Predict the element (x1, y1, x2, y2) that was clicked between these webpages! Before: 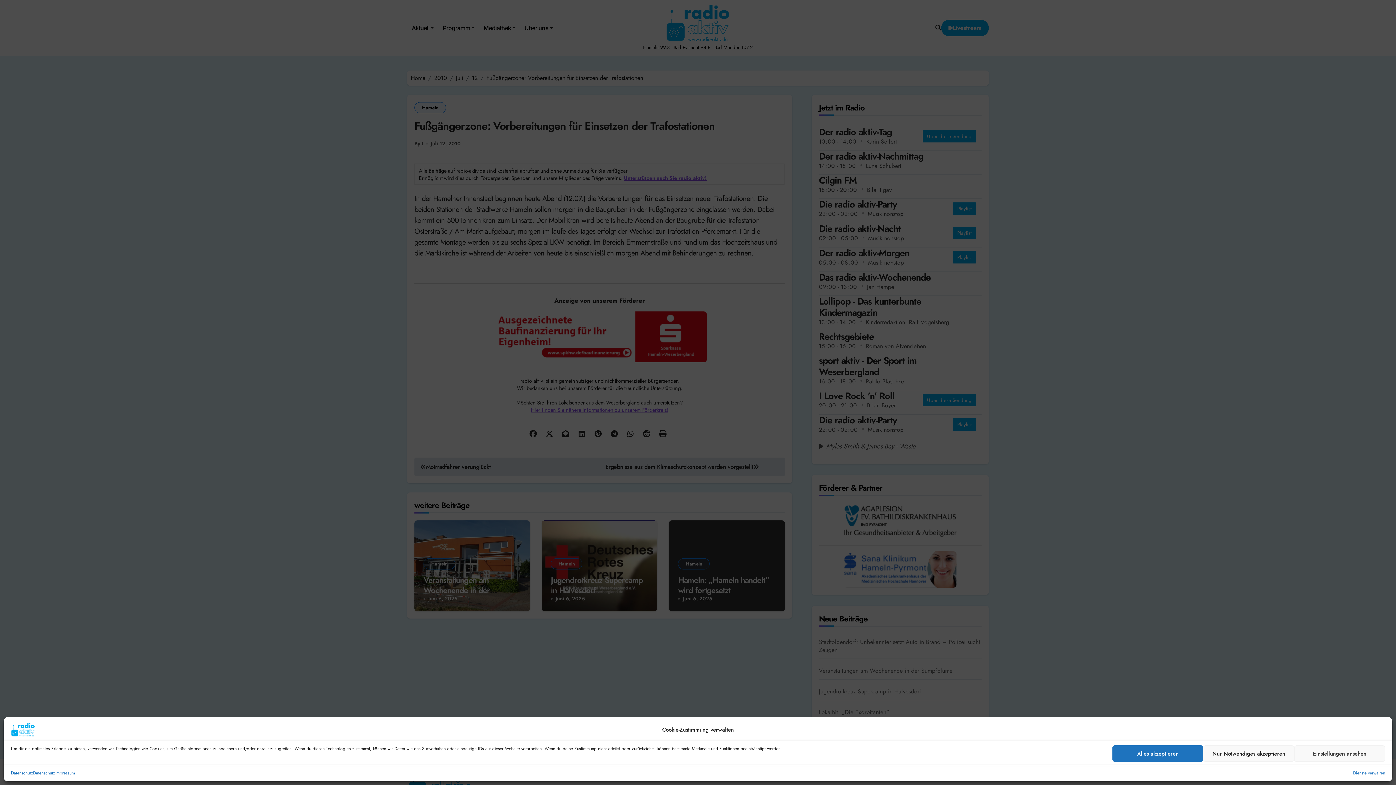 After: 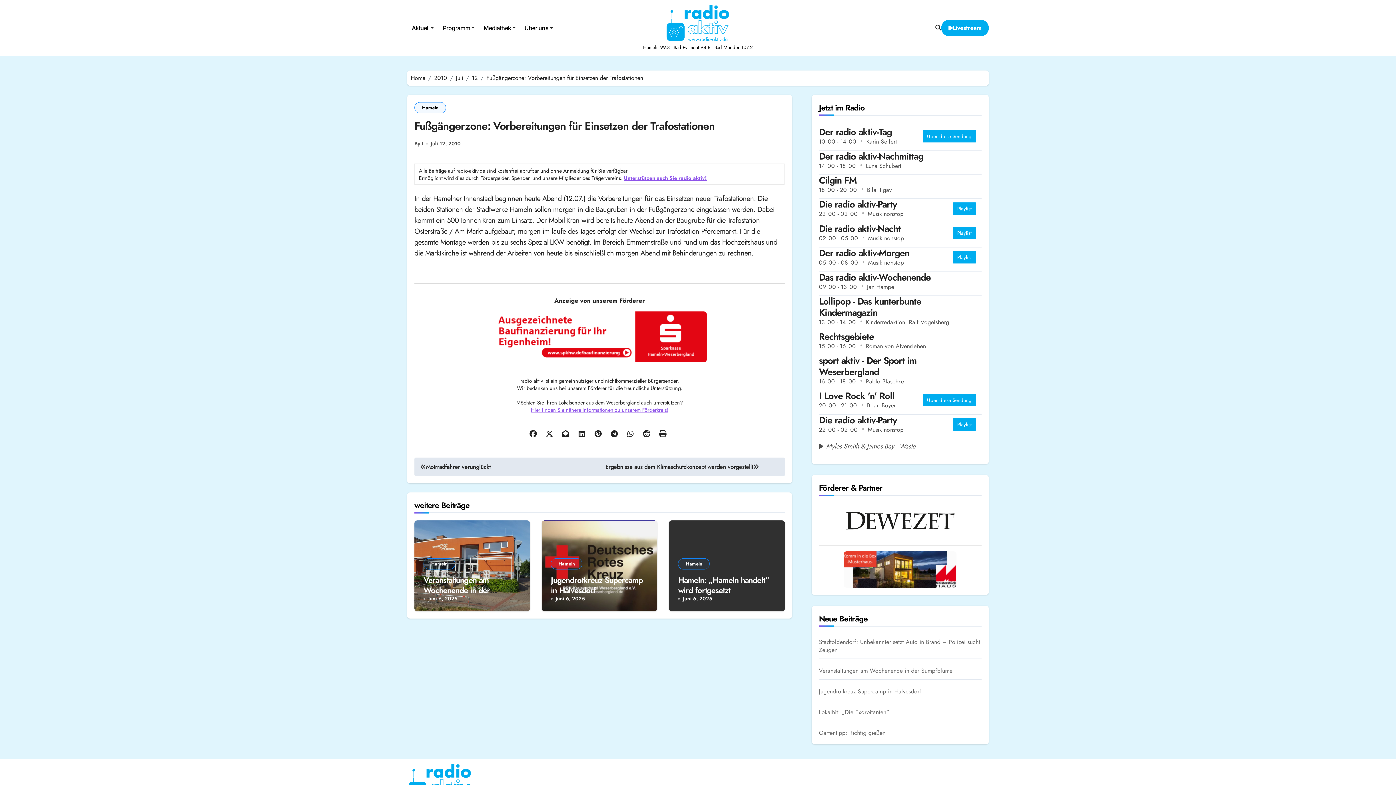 Action: label: Alles akzeptieren bbox: (1112, 745, 1203, 762)